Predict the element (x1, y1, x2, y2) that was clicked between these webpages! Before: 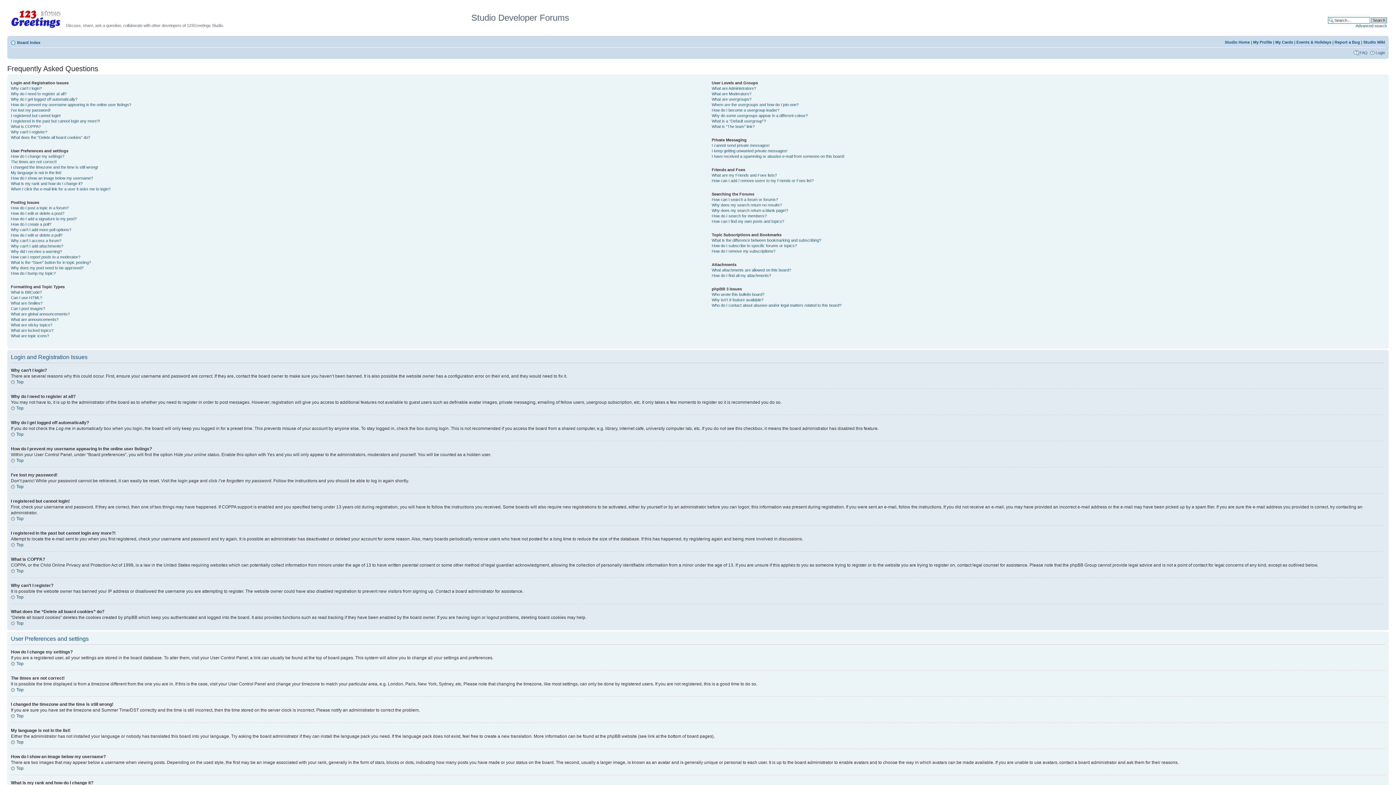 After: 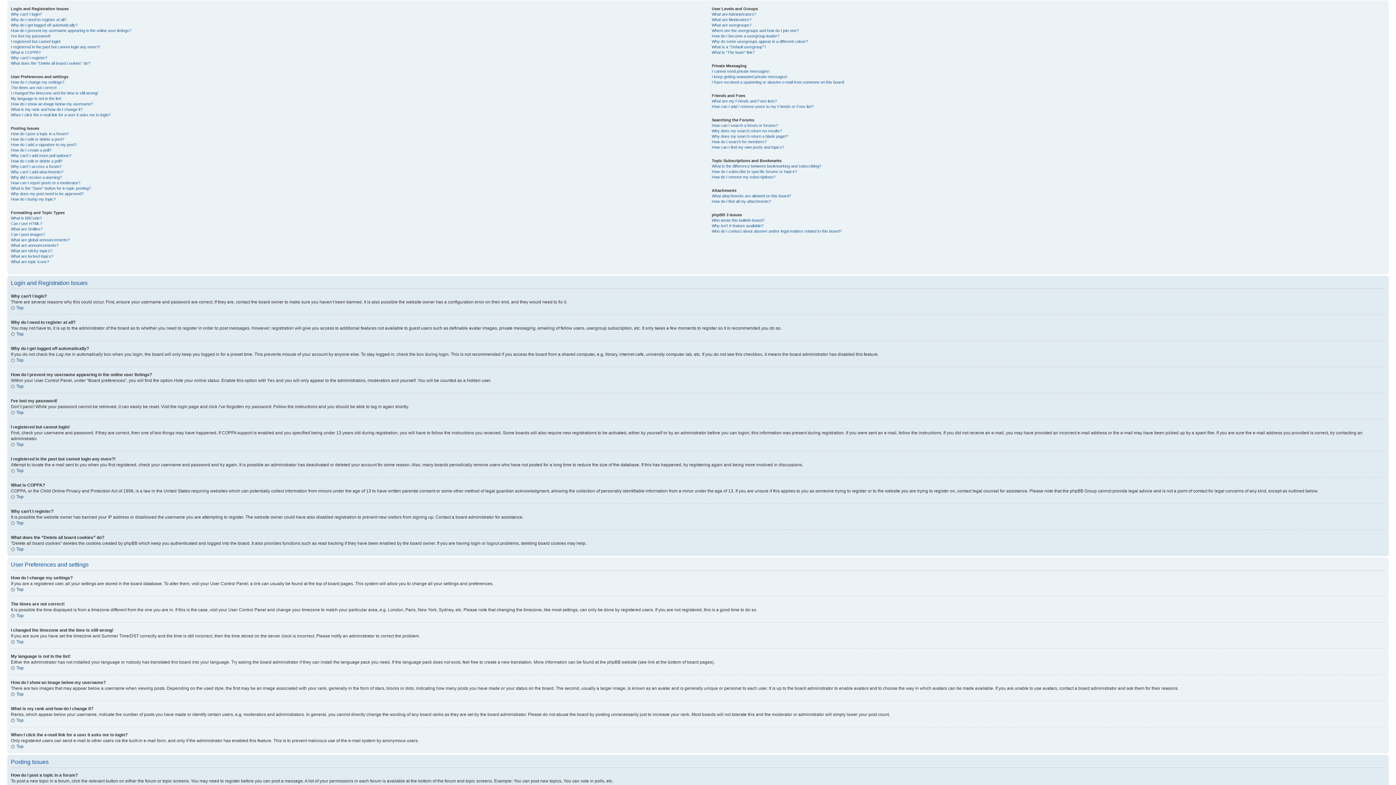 Action: label: Top bbox: (10, 568, 23, 573)